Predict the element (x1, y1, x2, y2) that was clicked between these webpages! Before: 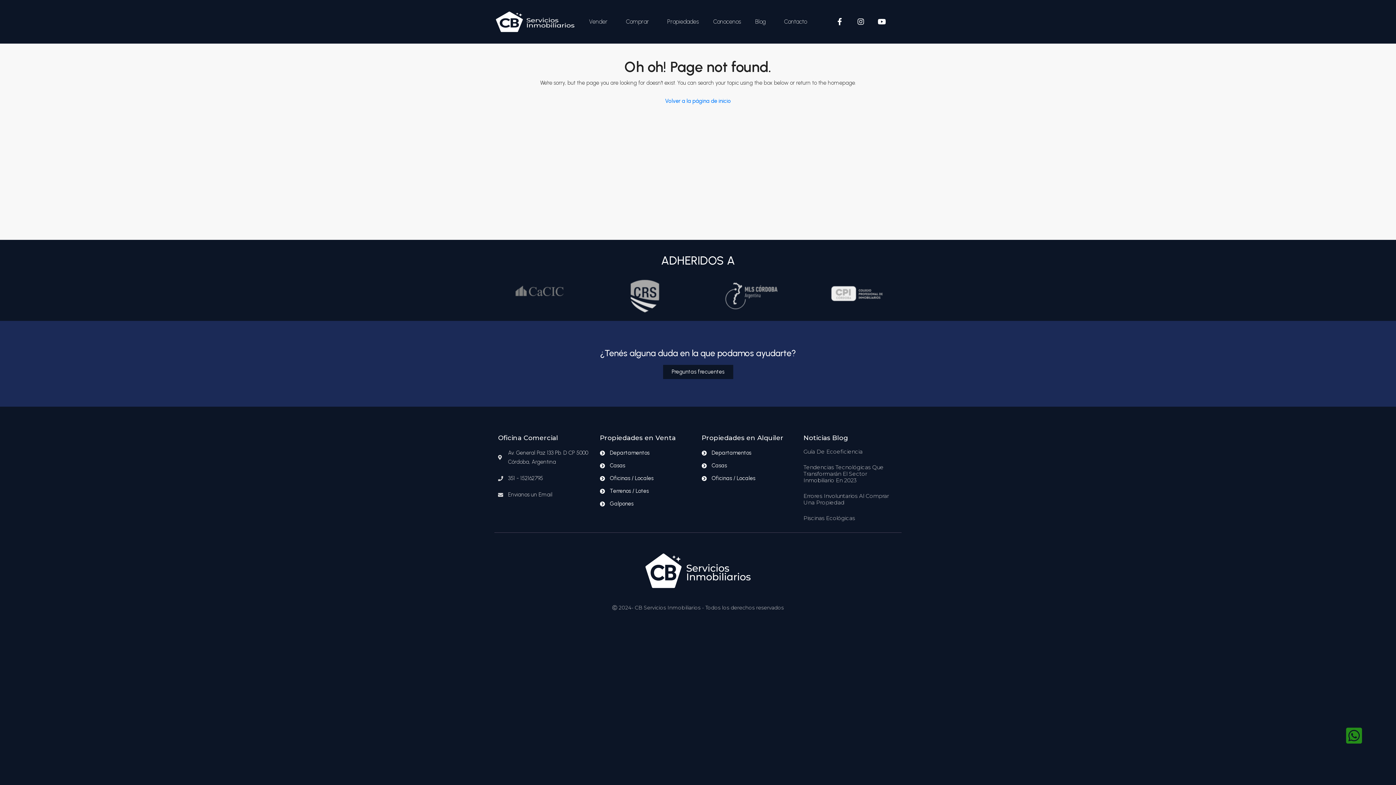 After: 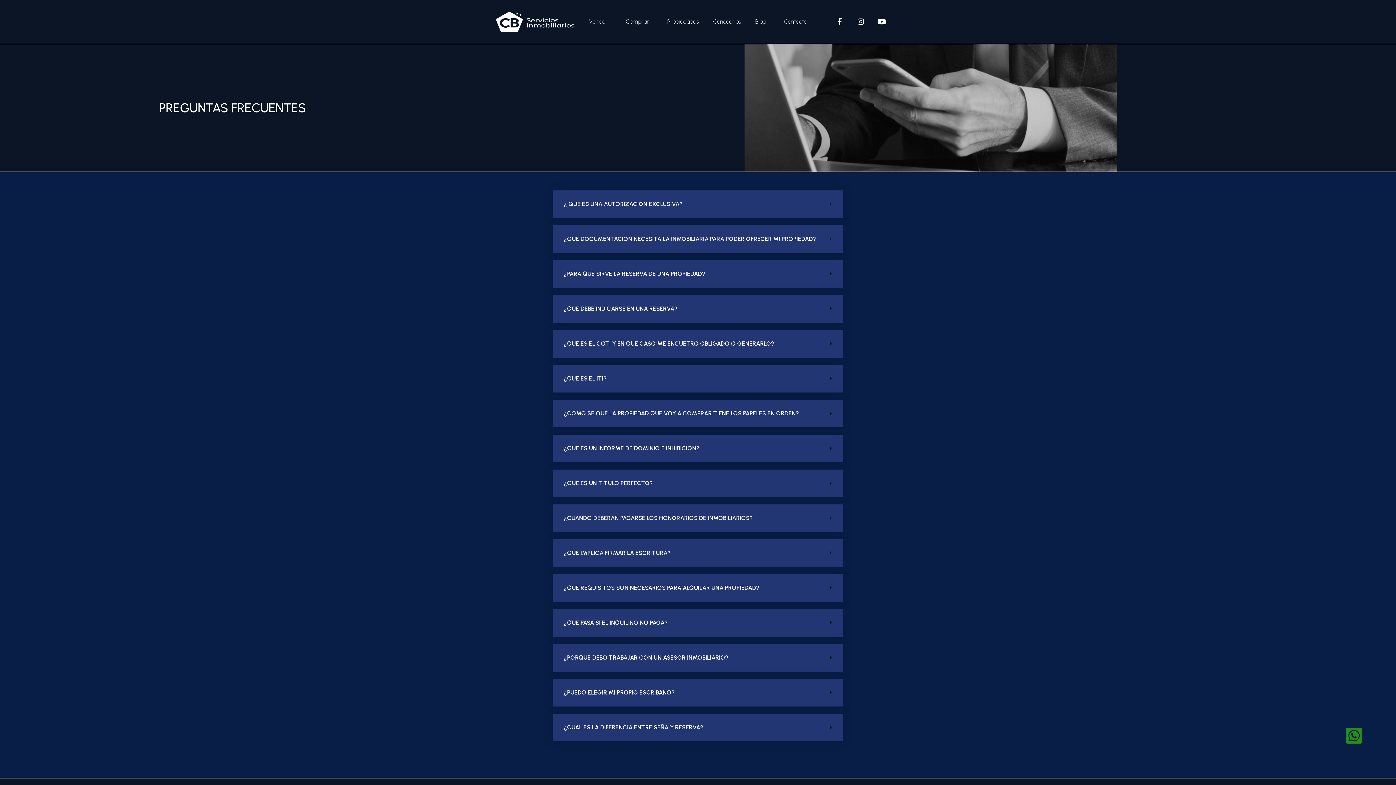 Action: label: Preguntas frecuentes bbox: (663, 364, 733, 379)